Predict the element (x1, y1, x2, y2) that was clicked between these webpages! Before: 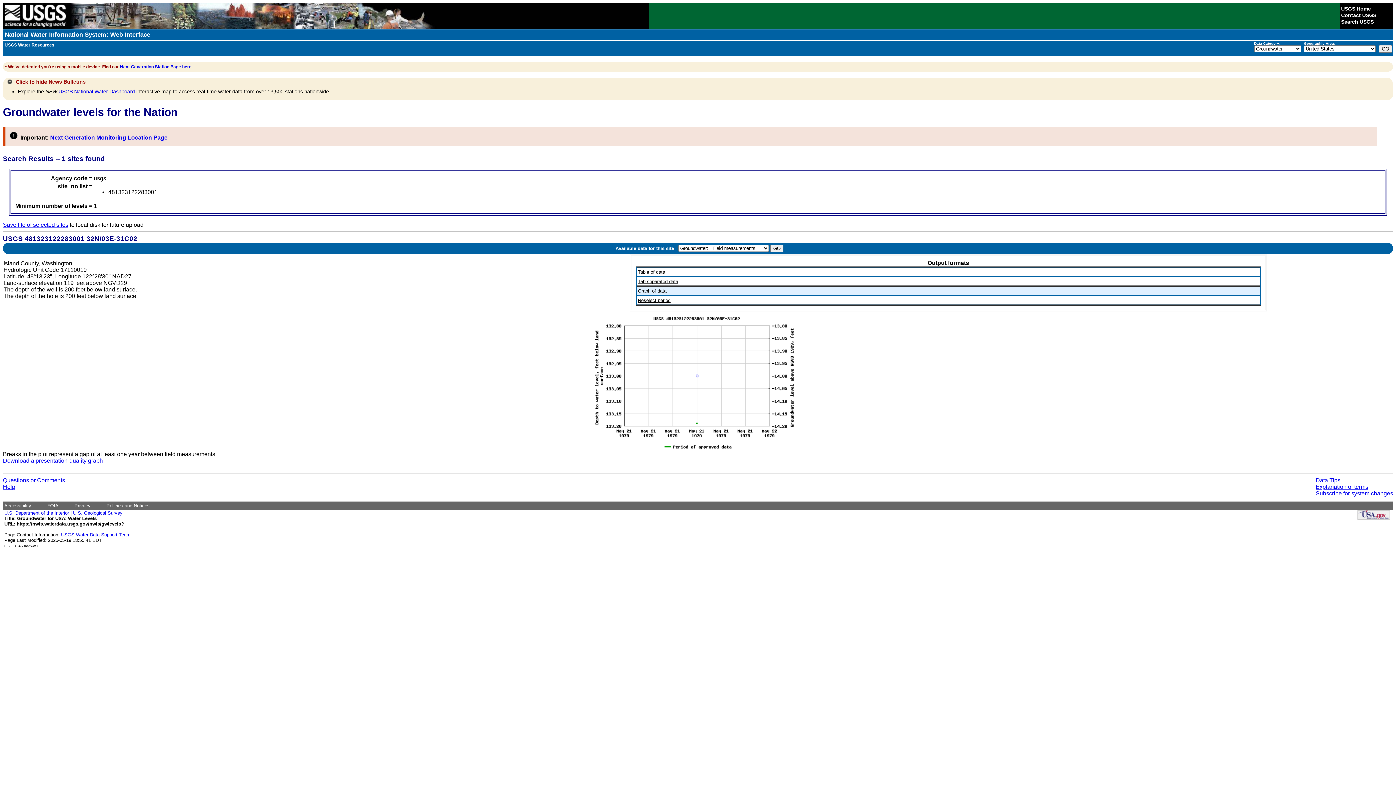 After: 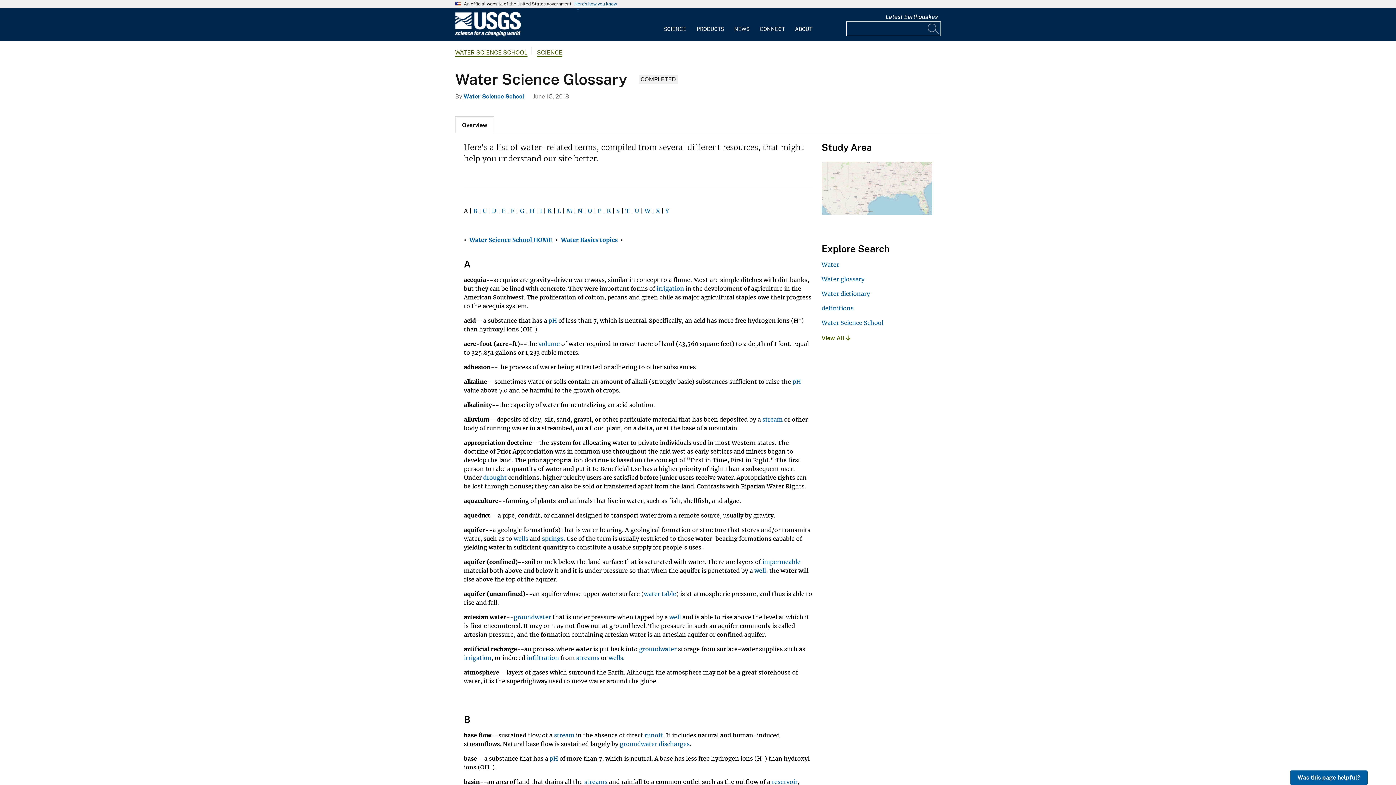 Action: label: Explanation of terms bbox: (1316, 484, 1368, 490)